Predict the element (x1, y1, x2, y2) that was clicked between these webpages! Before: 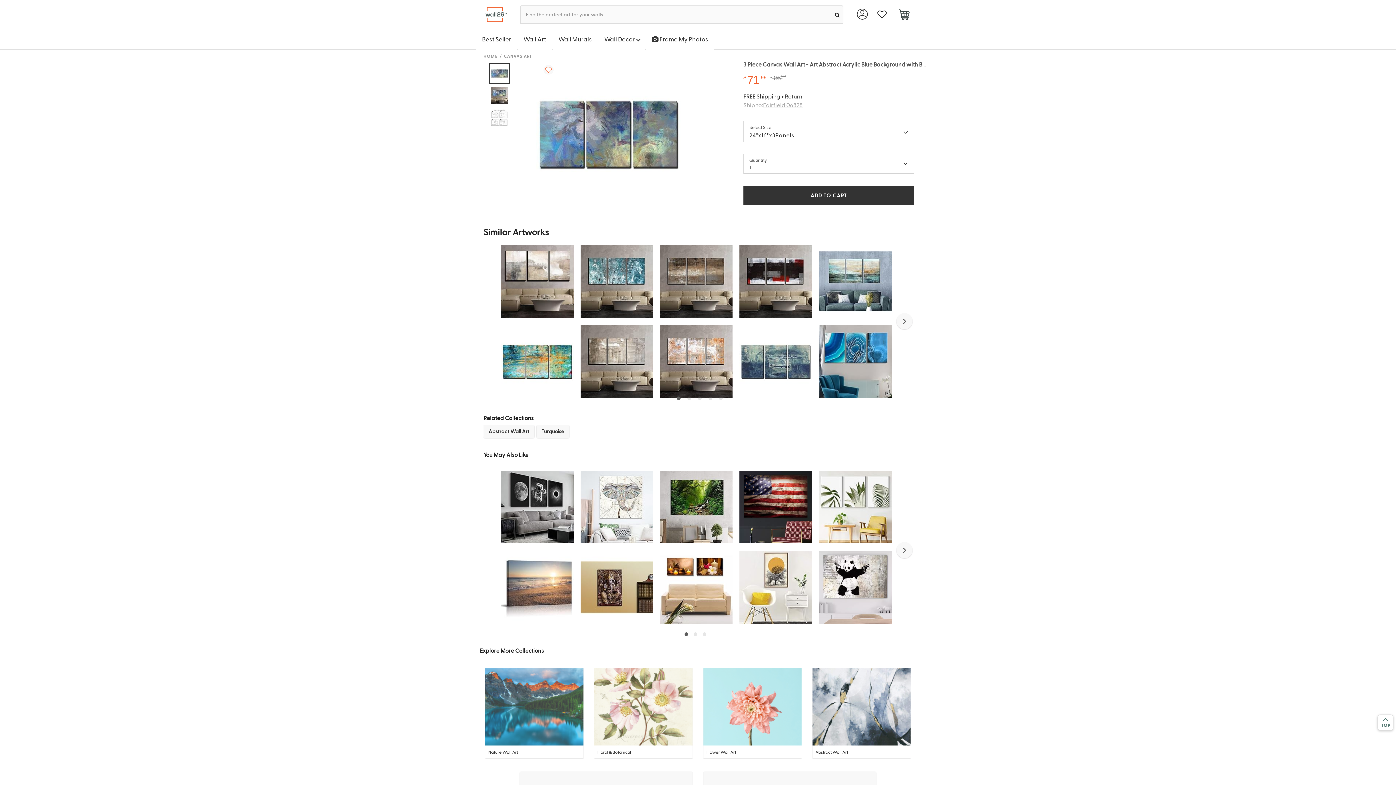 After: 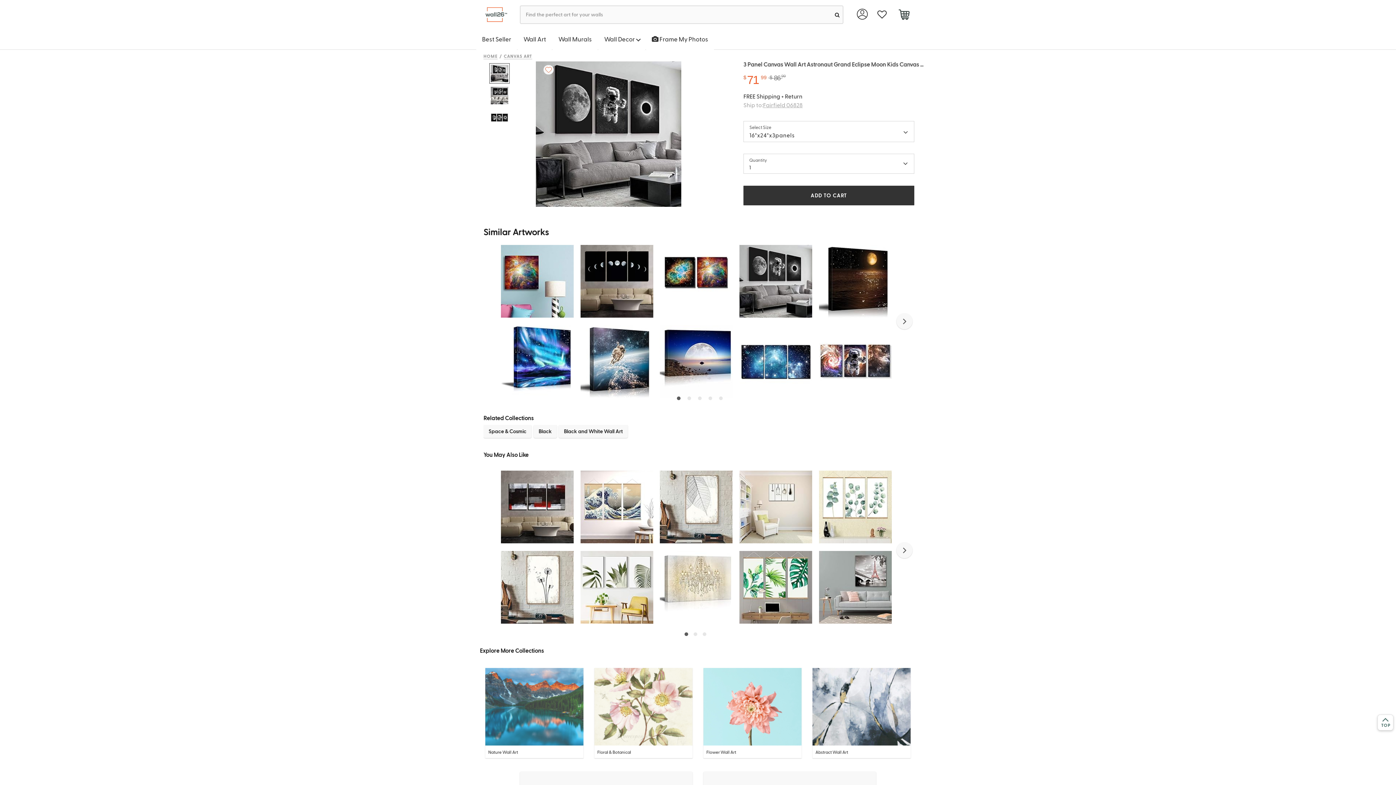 Action: bbox: (501, 503, 573, 509)